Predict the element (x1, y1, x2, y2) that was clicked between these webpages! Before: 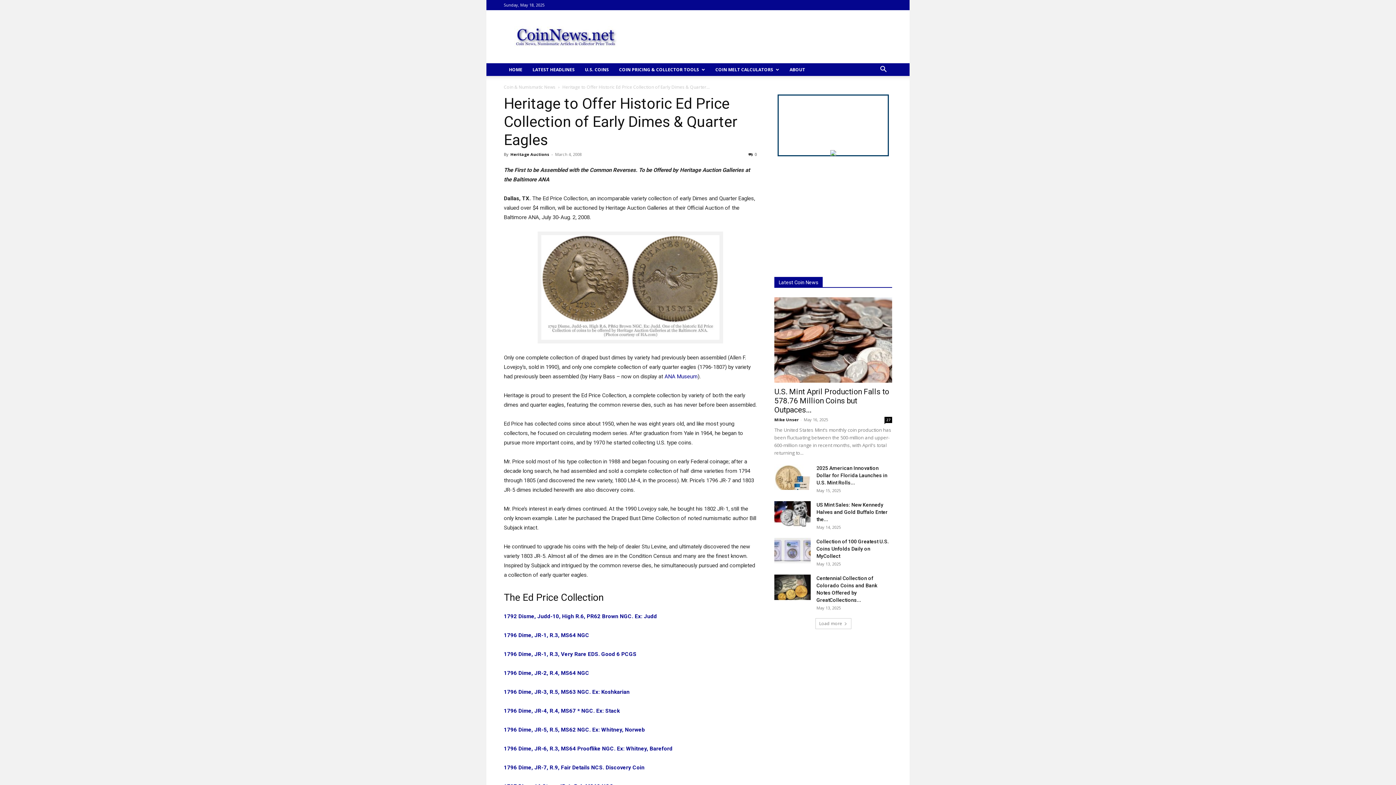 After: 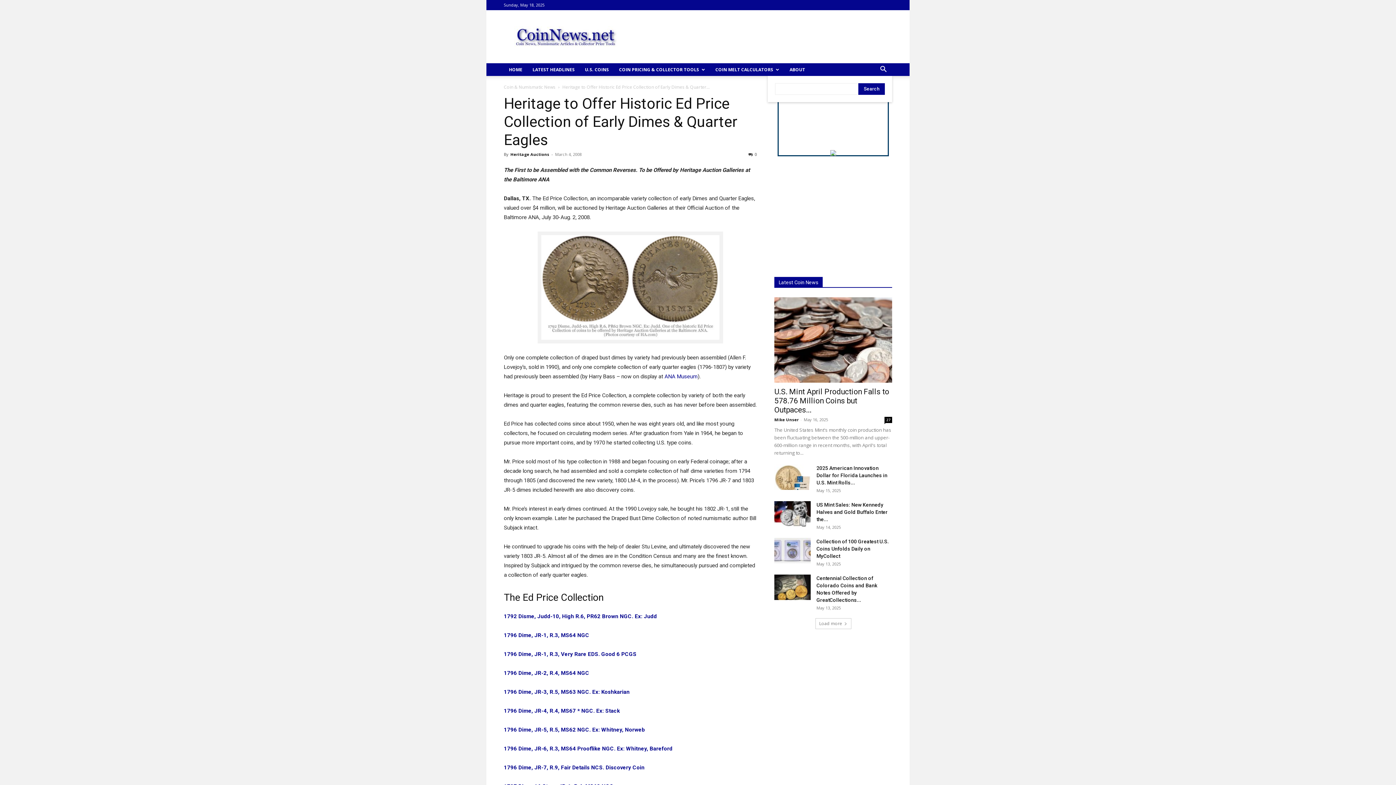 Action: bbox: (874, 66, 892, 73)